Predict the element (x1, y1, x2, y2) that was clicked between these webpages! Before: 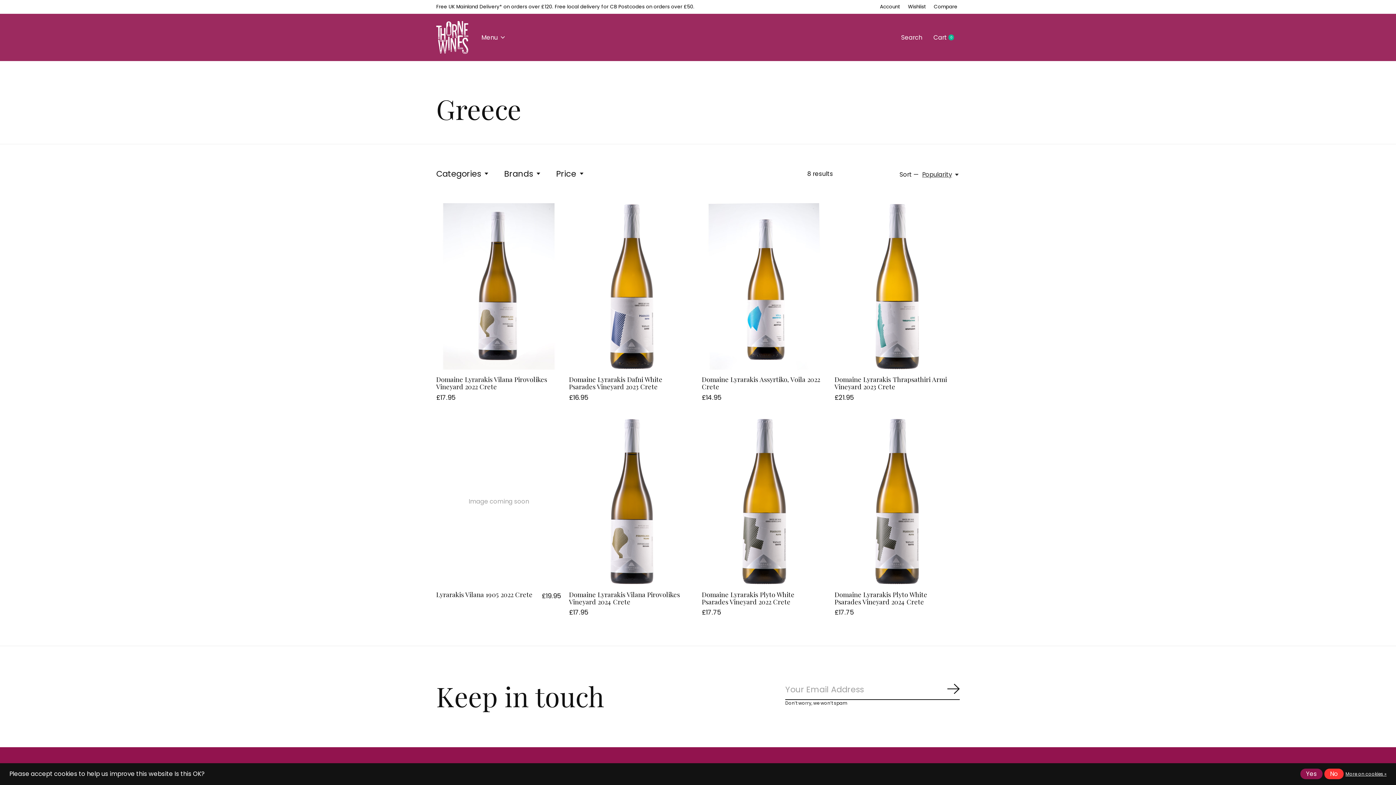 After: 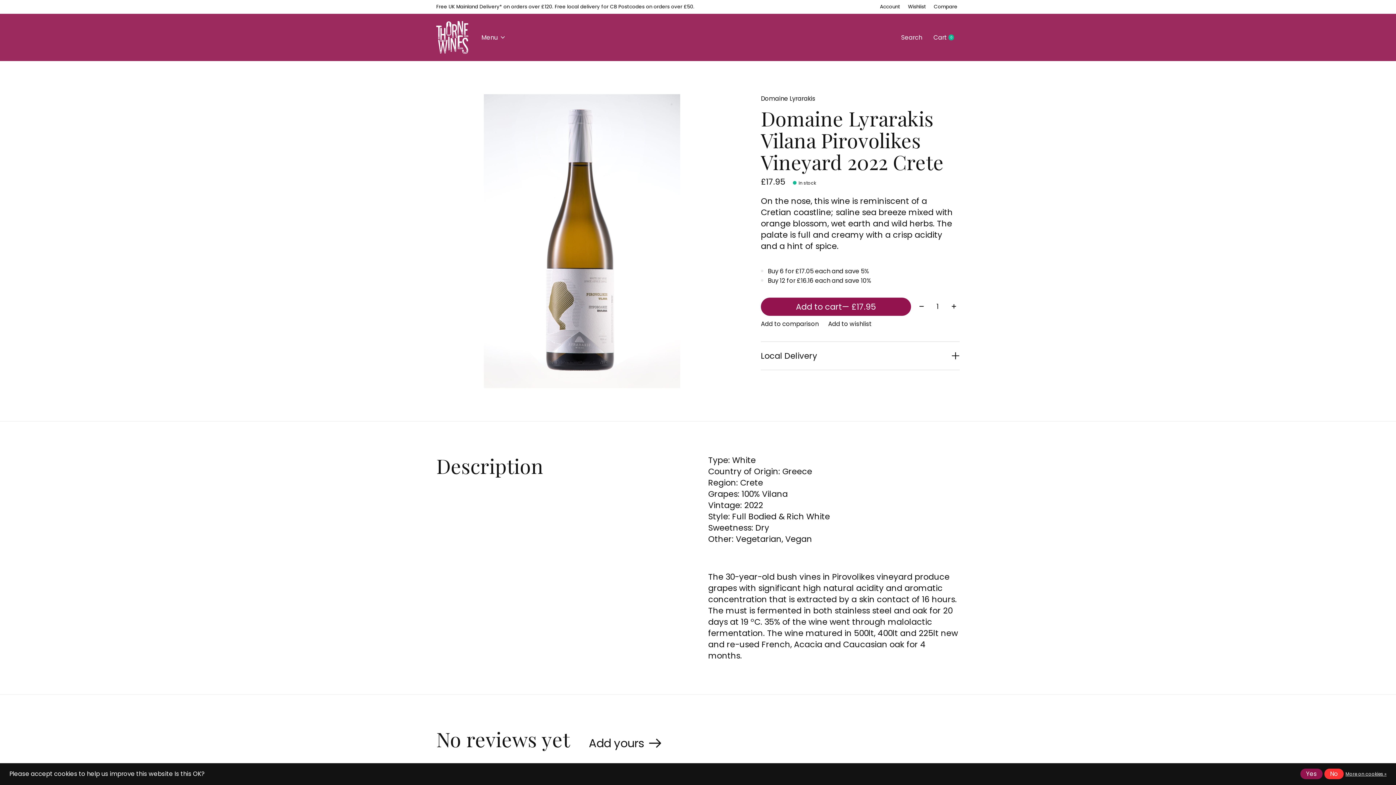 Action: bbox: (436, 374, 547, 391) label: Domaine Lyrarakis Vilana Pirovolikes Vineyard 2022 Crete